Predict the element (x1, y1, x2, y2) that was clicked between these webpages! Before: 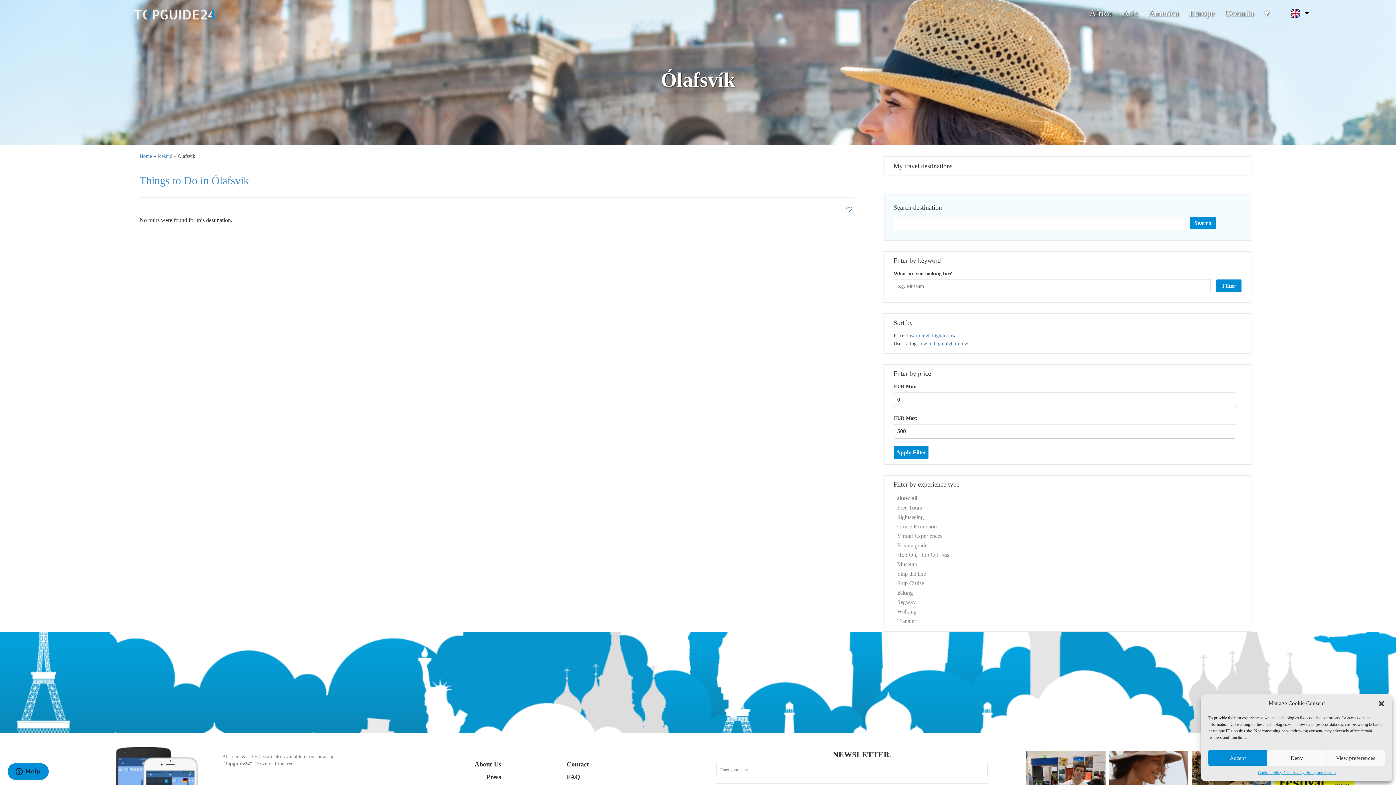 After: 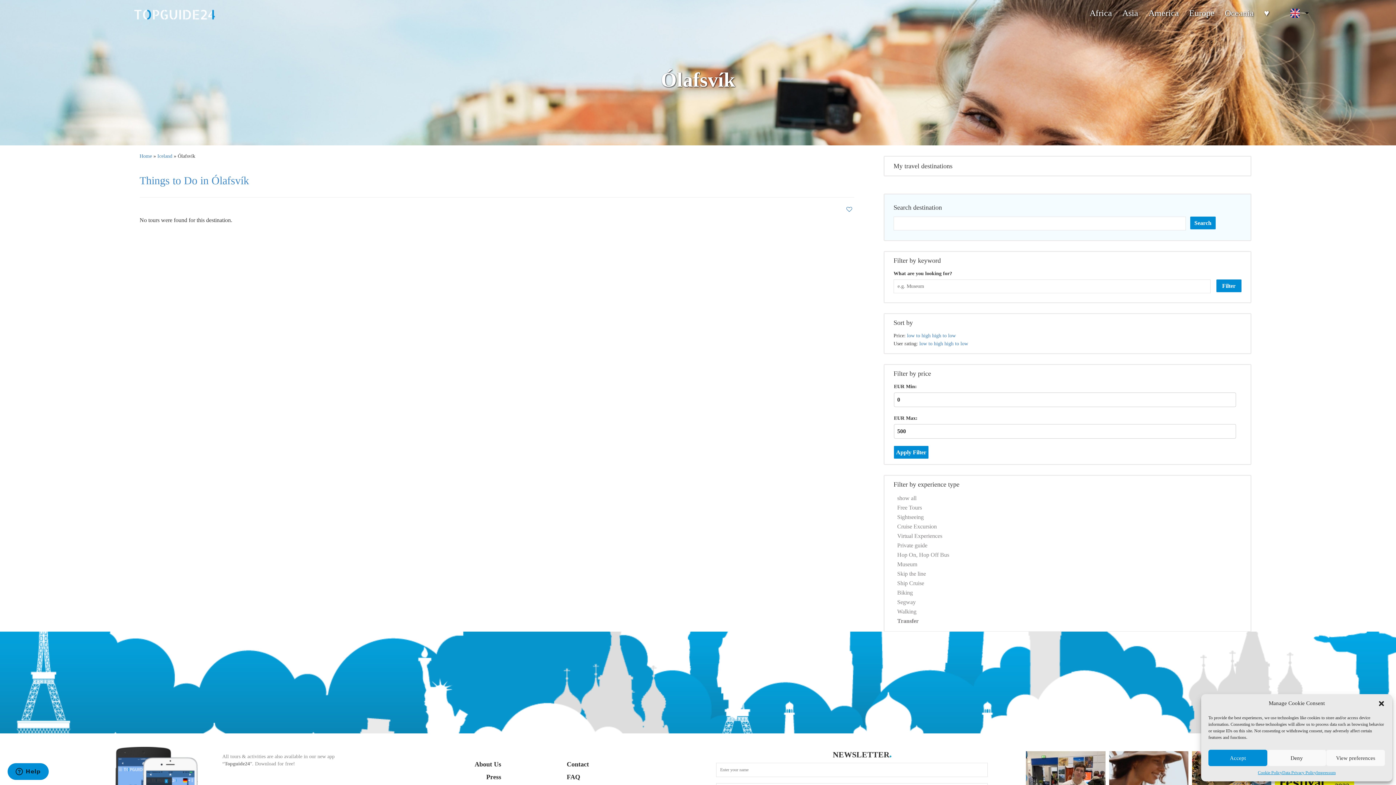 Action: label: Transfer bbox: (897, 616, 1250, 626)